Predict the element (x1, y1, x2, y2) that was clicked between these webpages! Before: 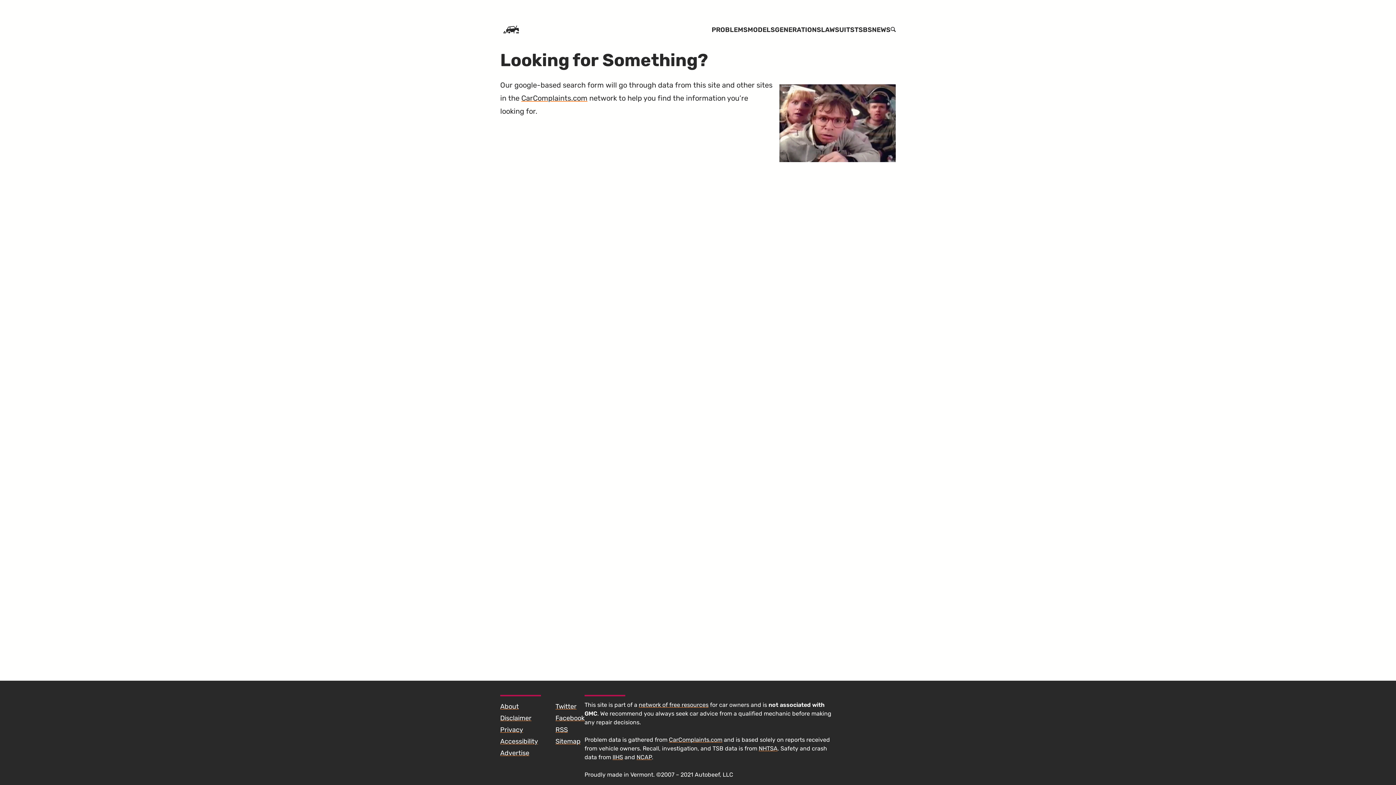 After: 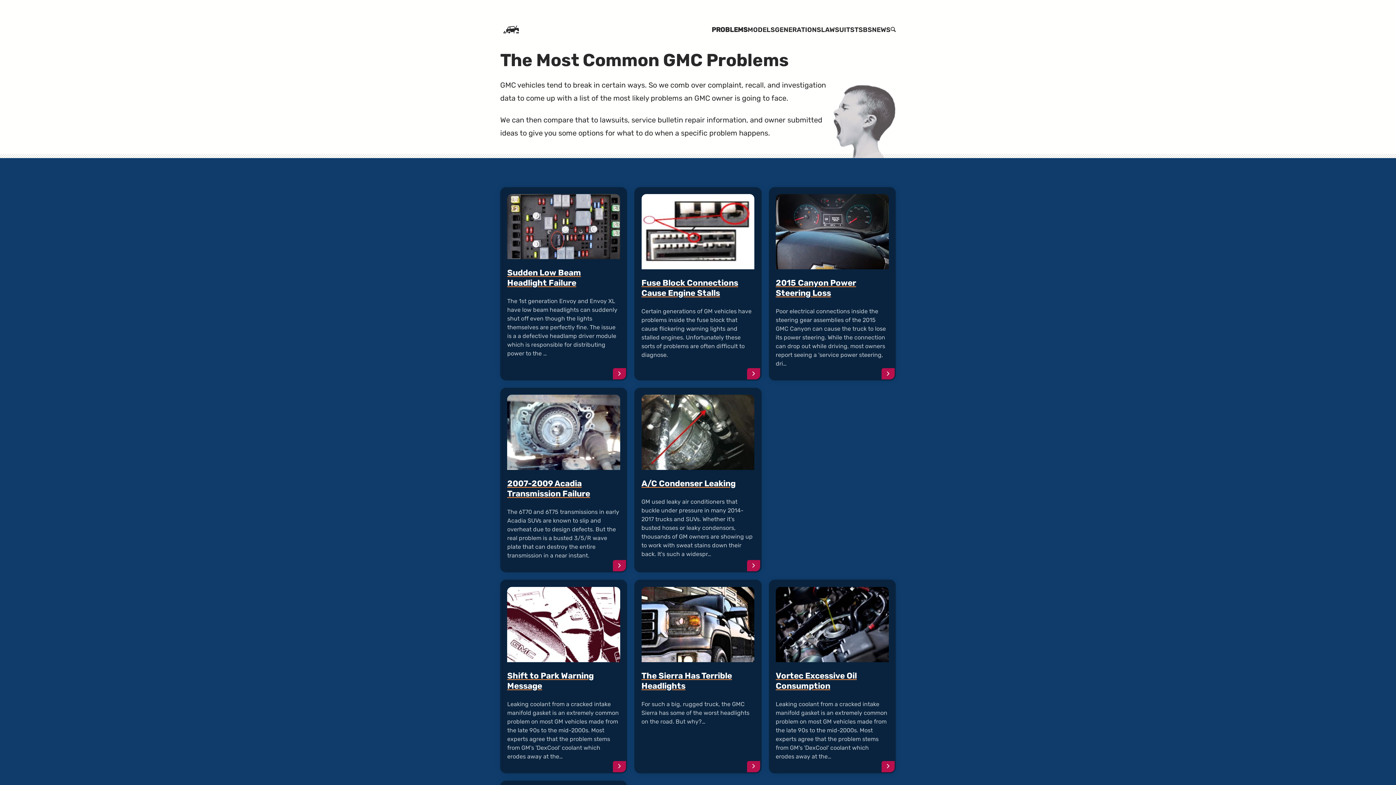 Action: bbox: (711, 25, 747, 33) label: PROBLEMS